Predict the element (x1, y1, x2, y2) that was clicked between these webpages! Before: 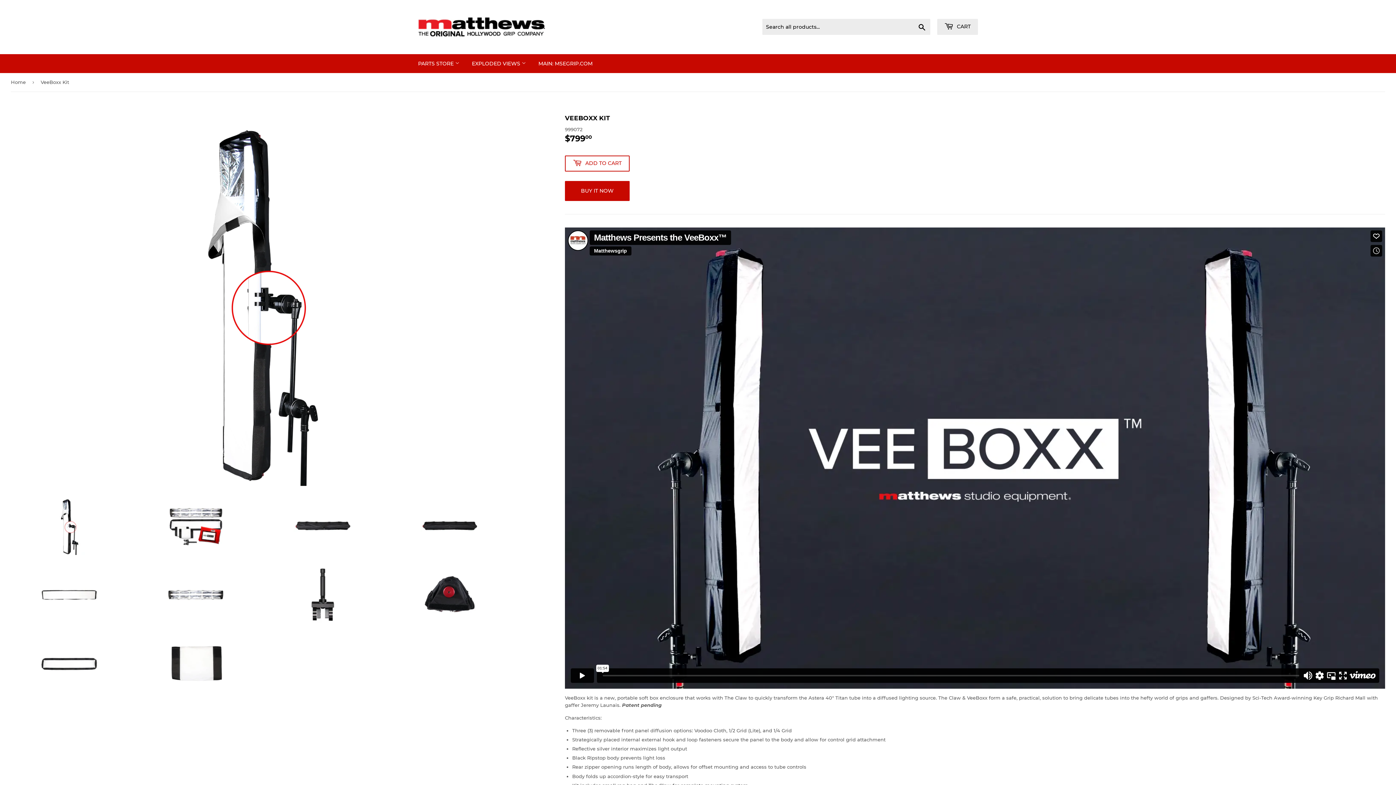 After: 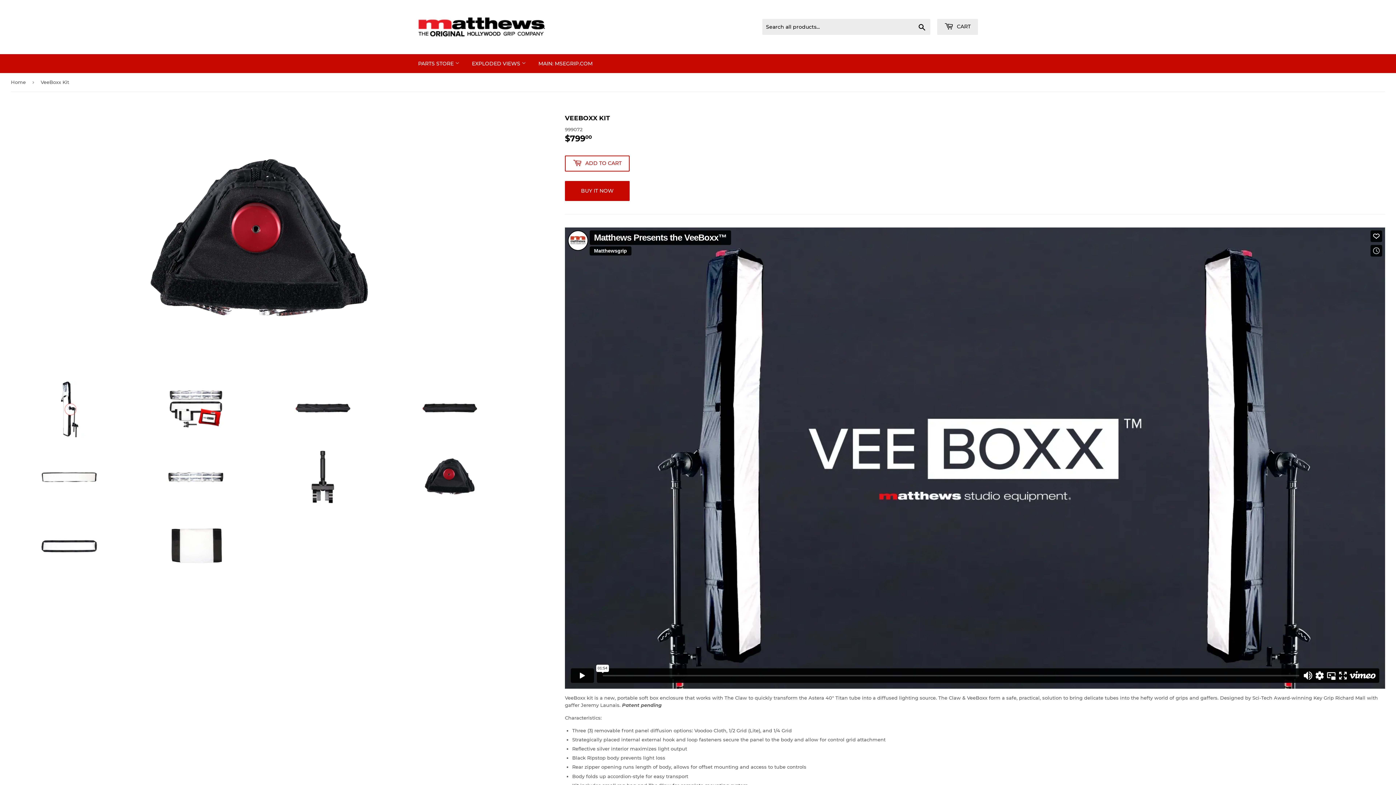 Action: bbox: (391, 566, 507, 624)